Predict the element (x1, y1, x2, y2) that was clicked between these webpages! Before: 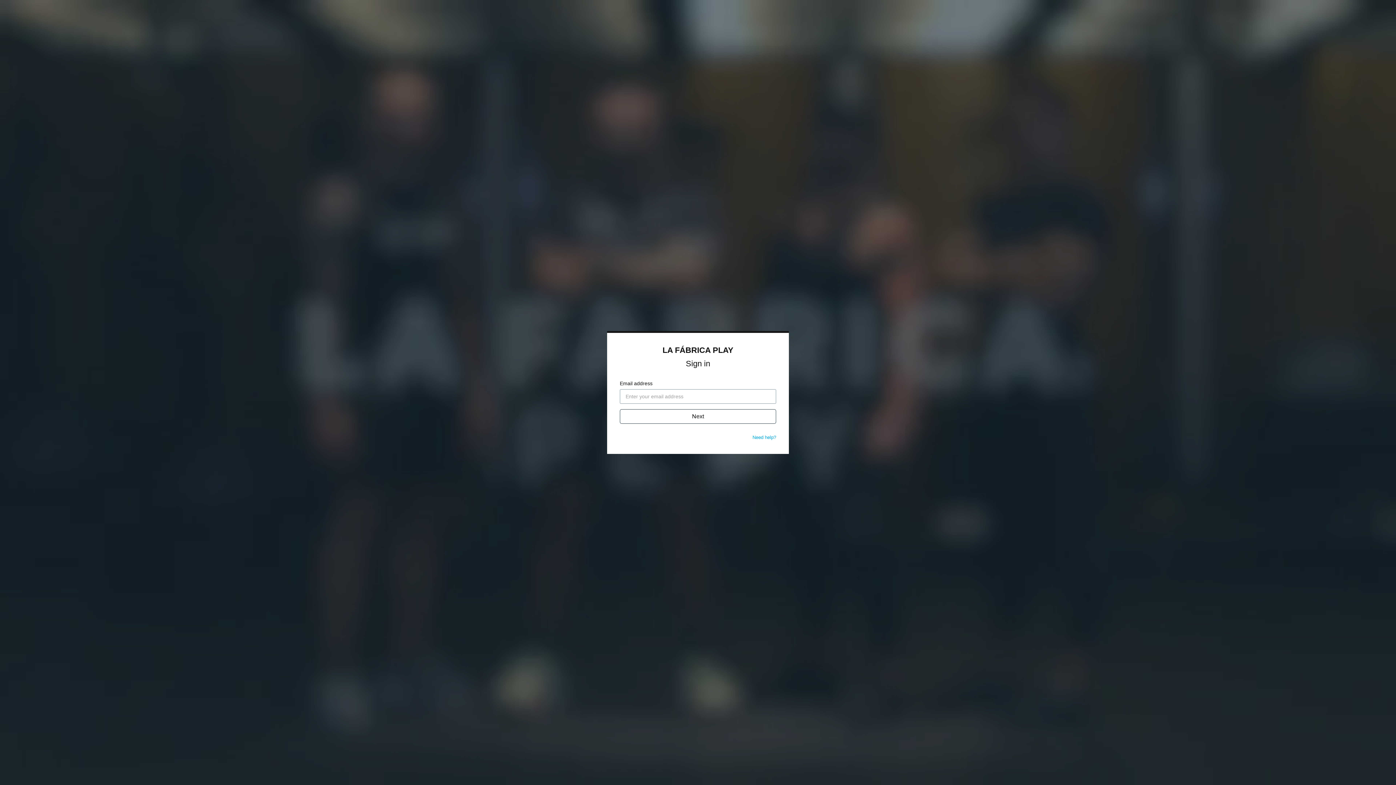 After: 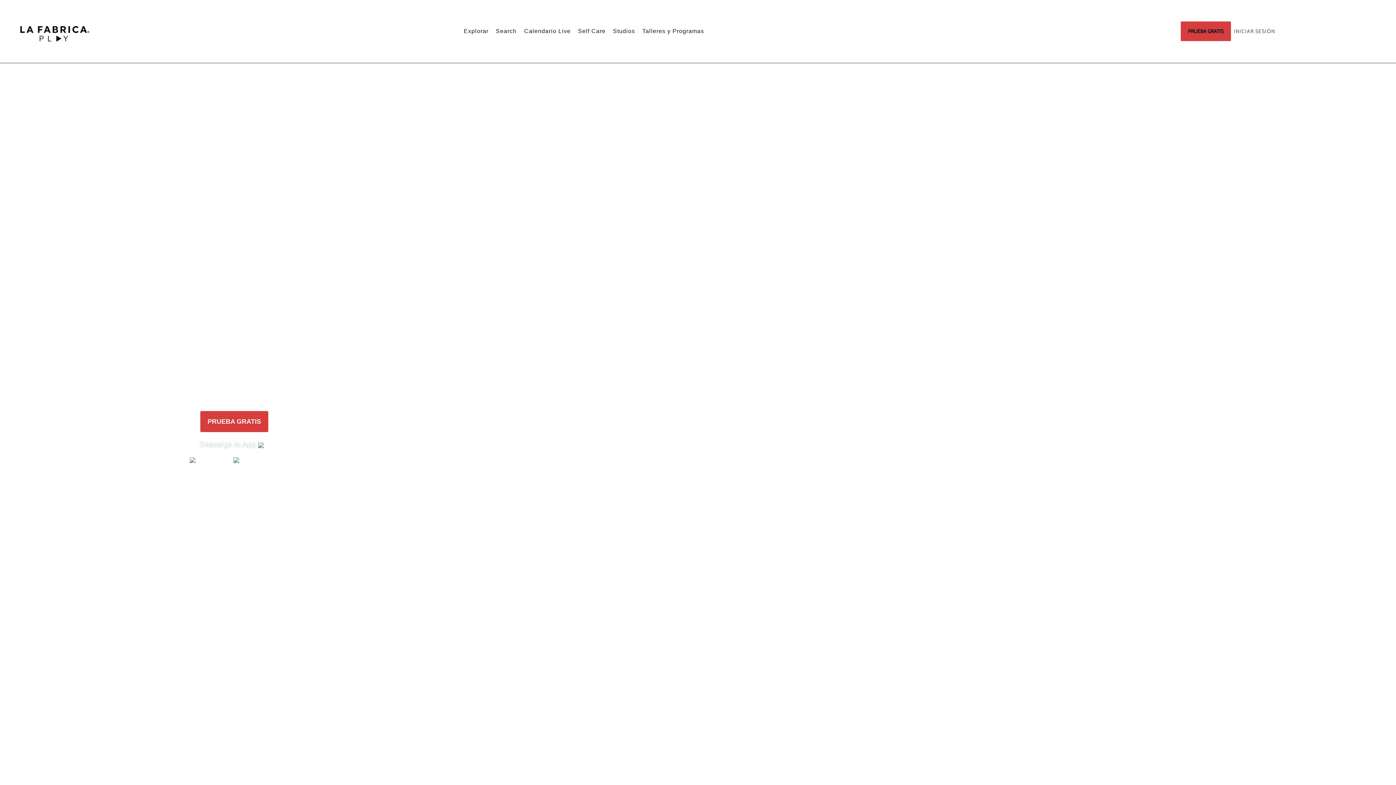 Action: label: LA FÁBRICA PLAY bbox: (662, 345, 733, 354)